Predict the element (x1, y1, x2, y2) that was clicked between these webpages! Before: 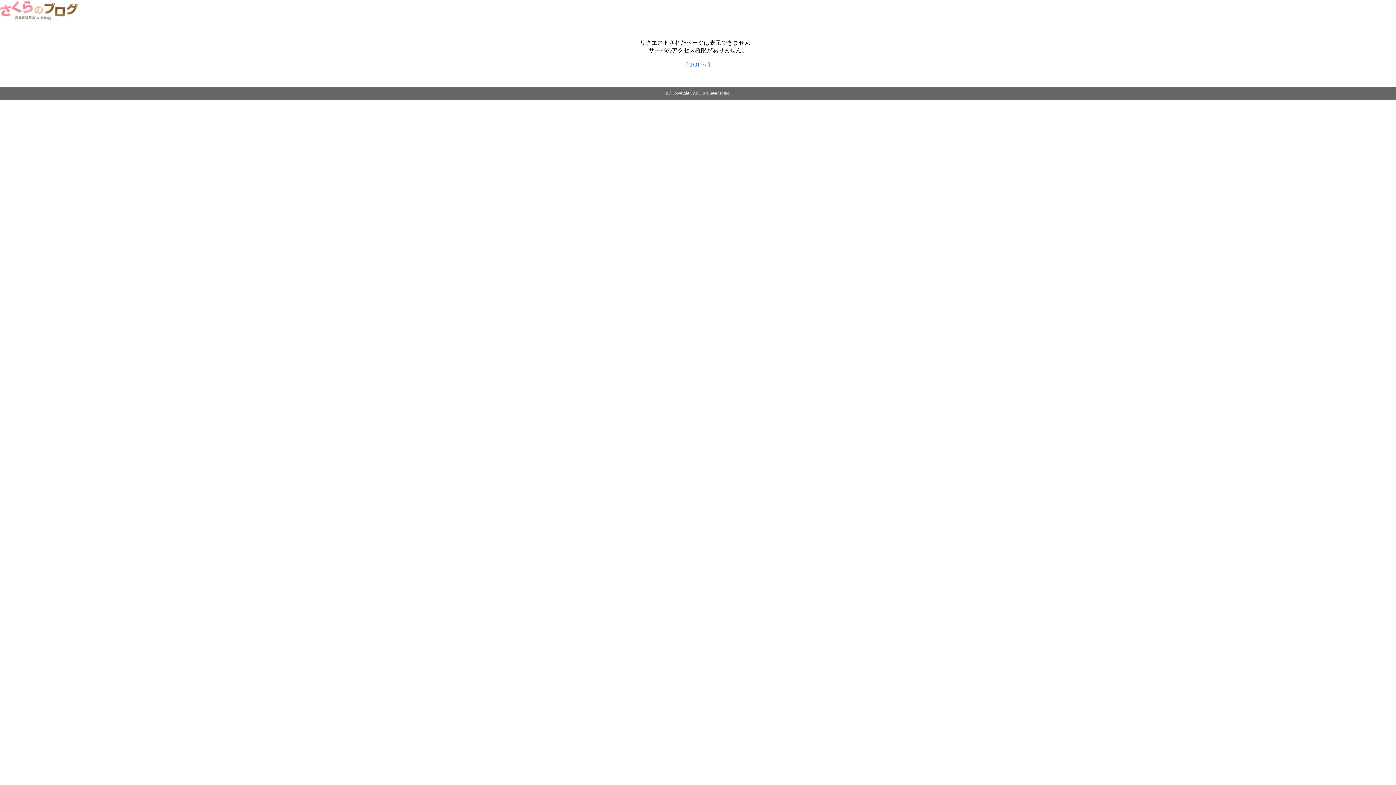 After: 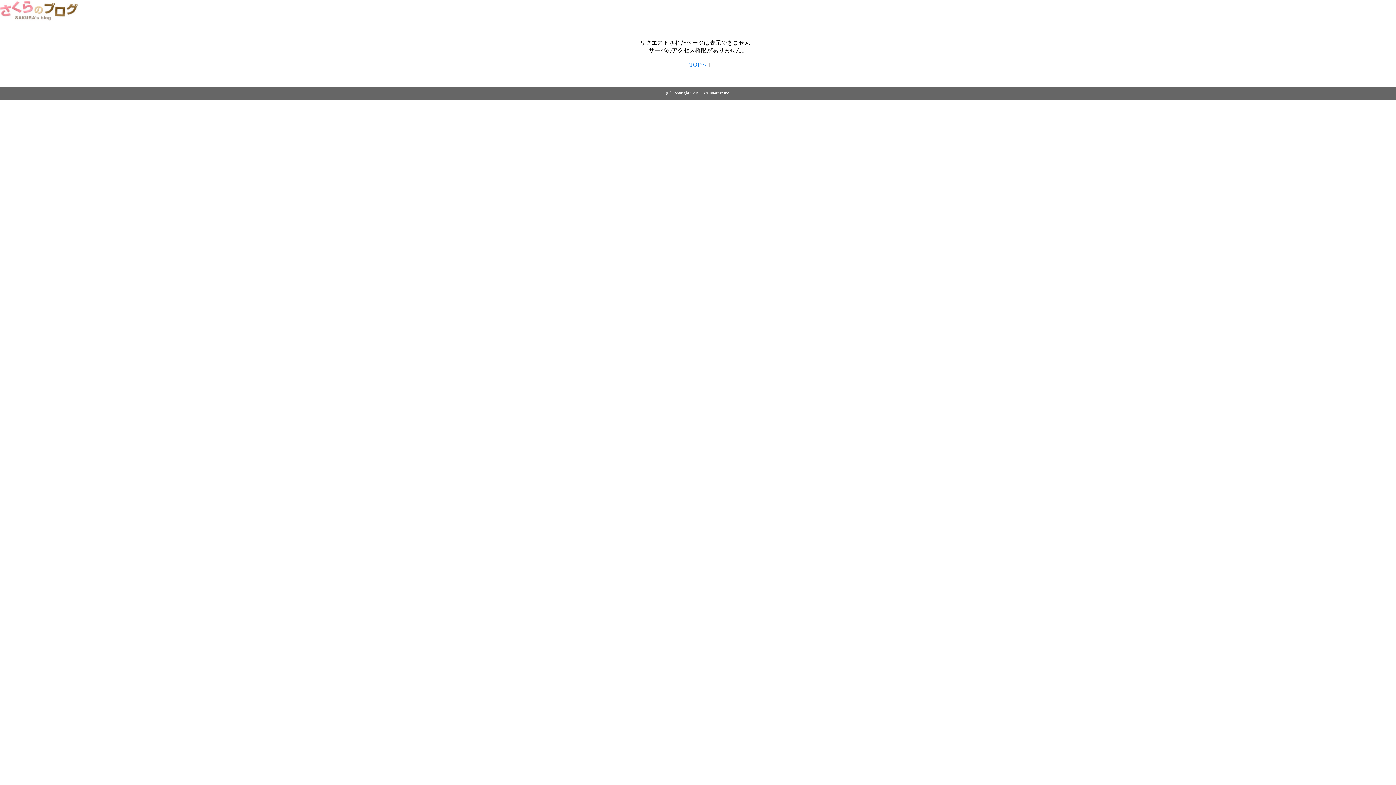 Action: label: TOPへ bbox: (689, 61, 706, 67)